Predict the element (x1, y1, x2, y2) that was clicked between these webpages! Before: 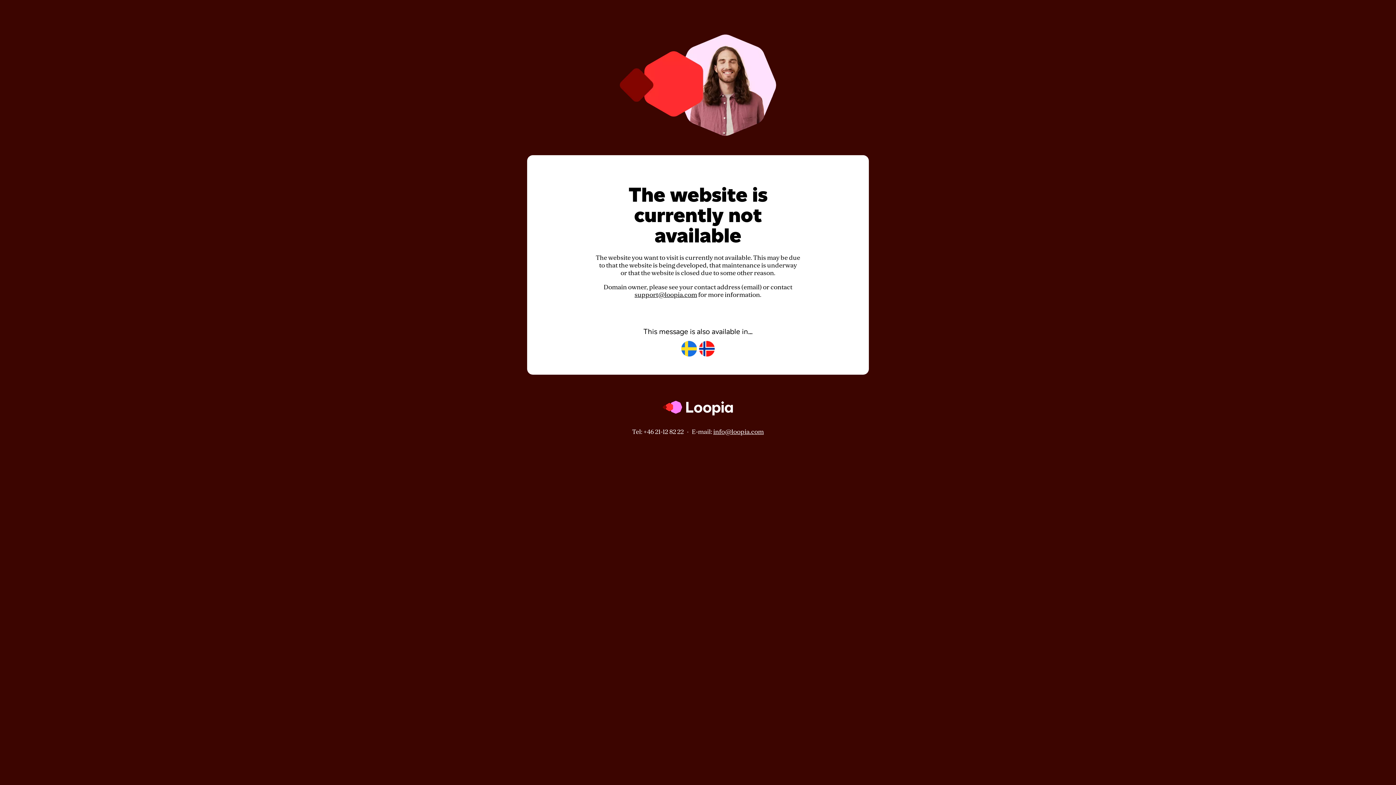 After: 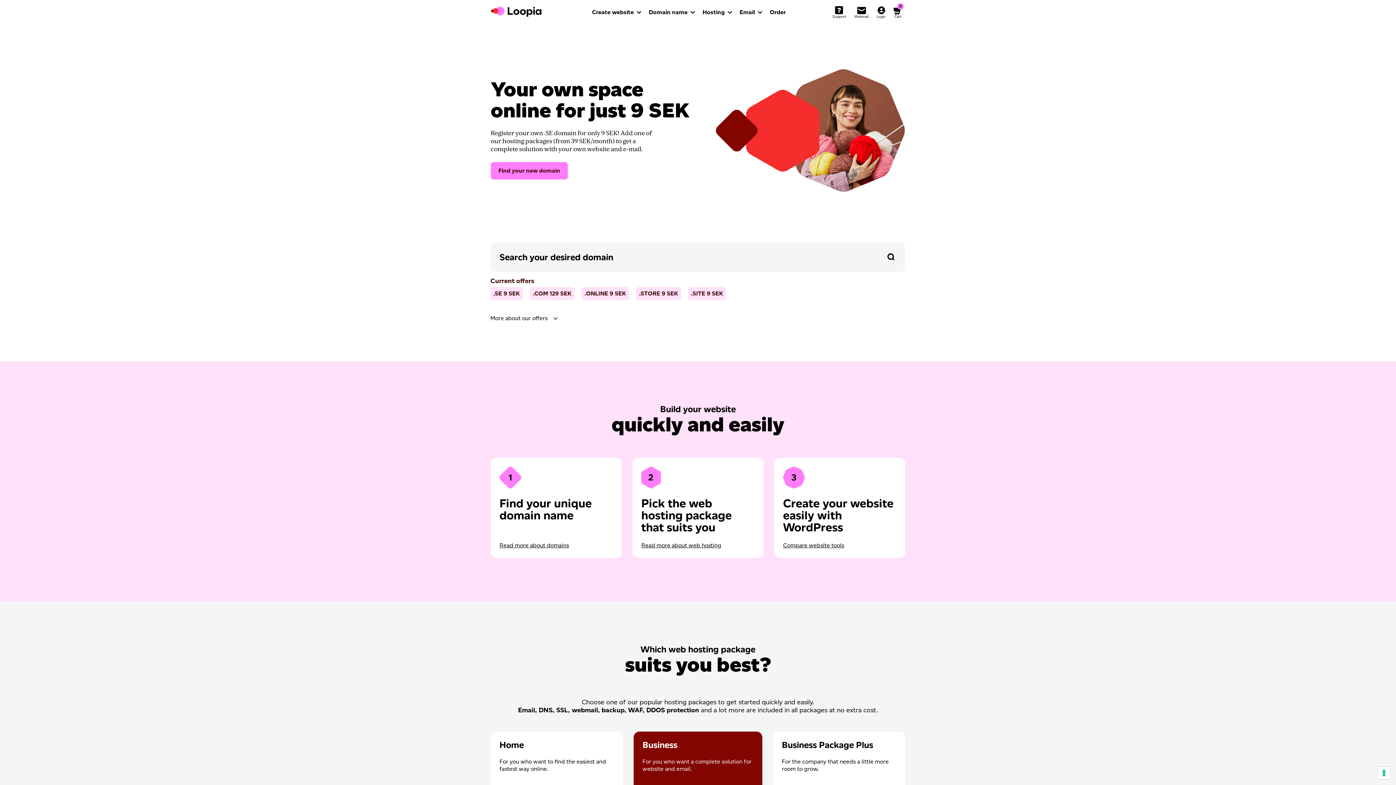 Action: bbox: (662, 421, 733, 428)